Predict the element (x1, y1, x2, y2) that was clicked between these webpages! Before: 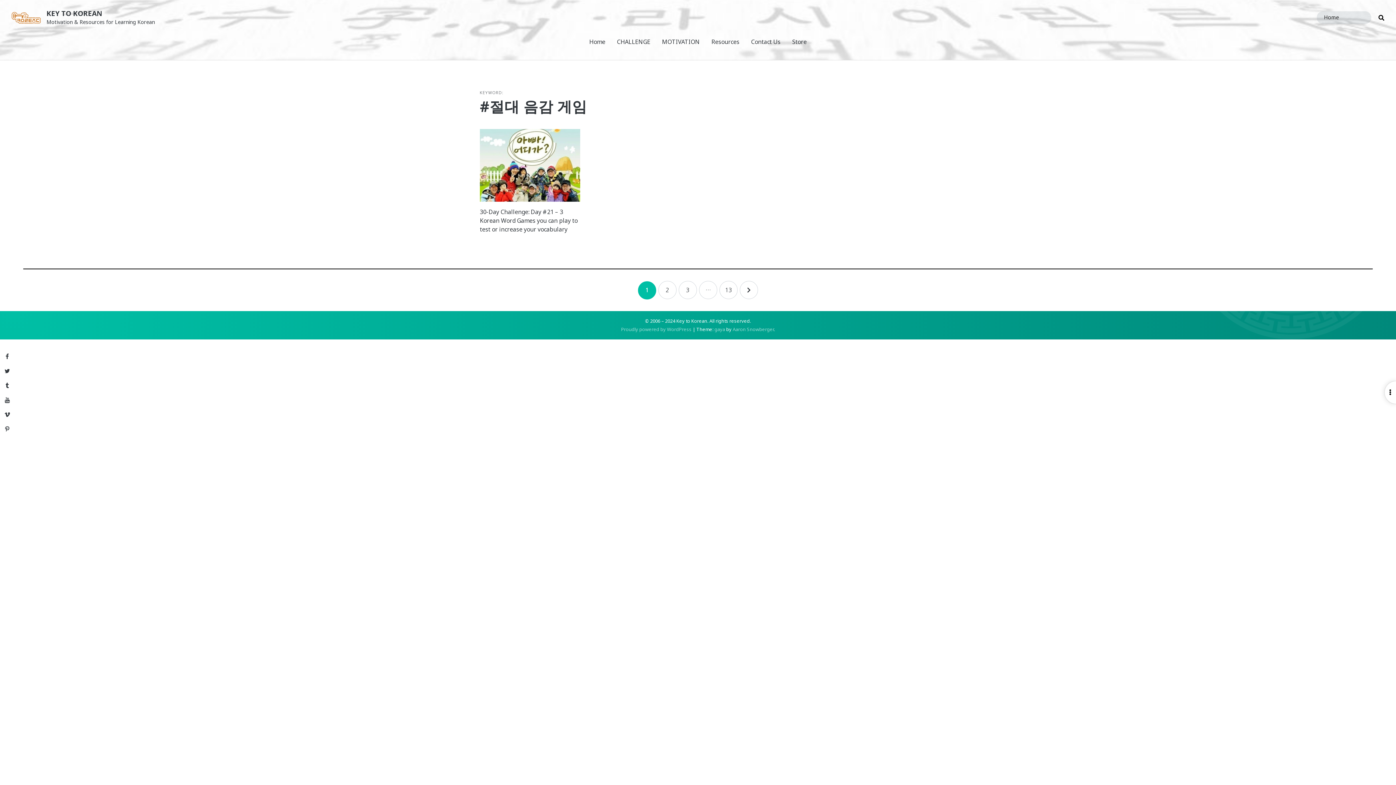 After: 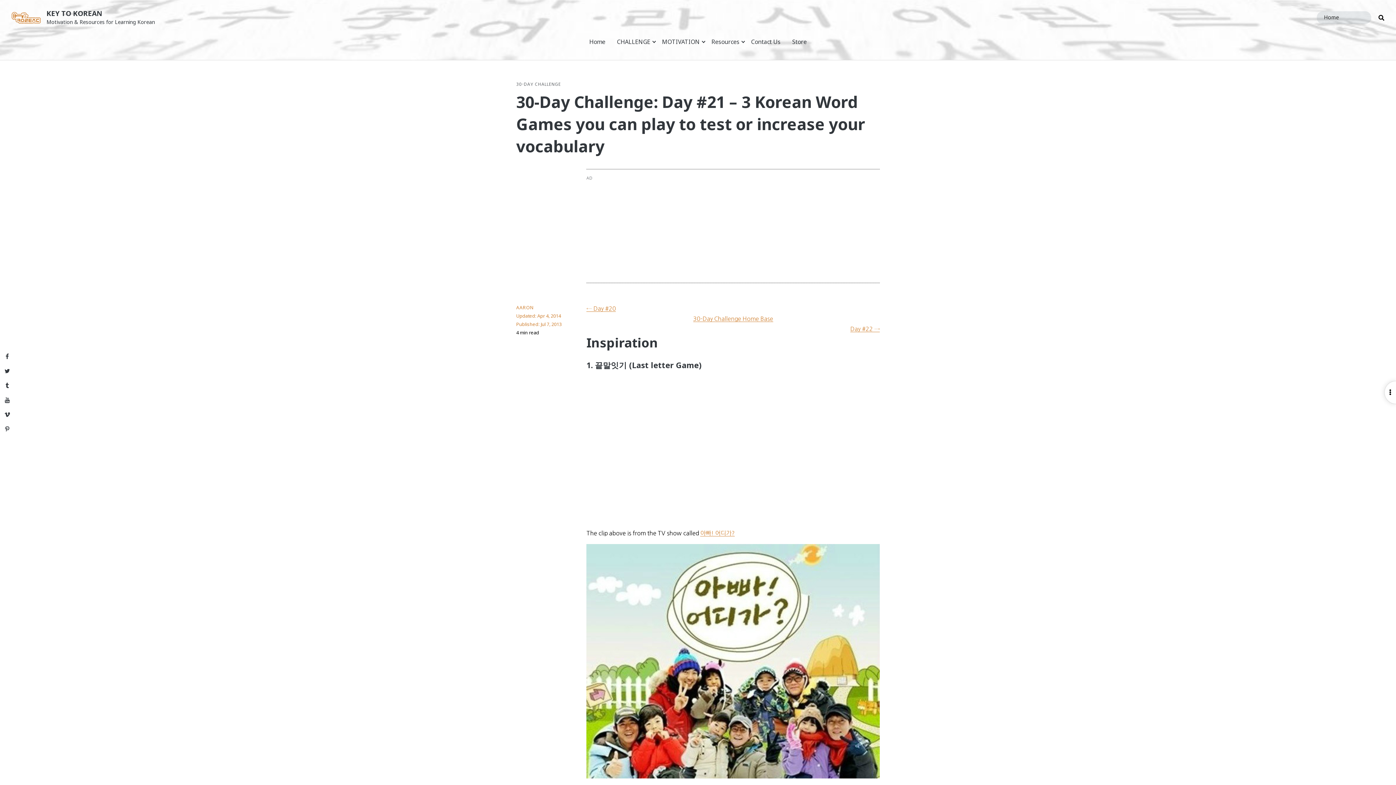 Action: bbox: (480, 207, 577, 233) label: 30-Day Challenge: Day #21 – 3 Korean Word Games you can play to test or increase your vocabulary